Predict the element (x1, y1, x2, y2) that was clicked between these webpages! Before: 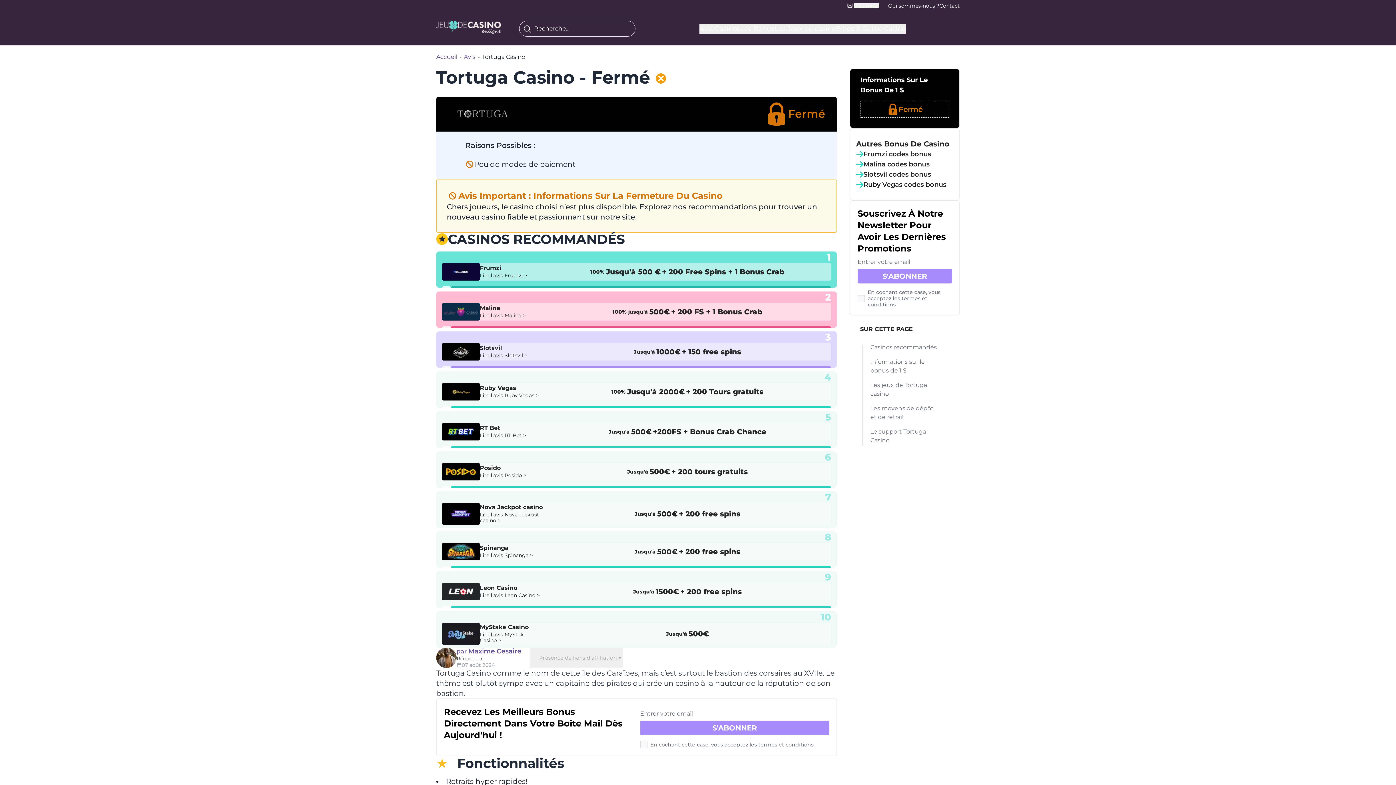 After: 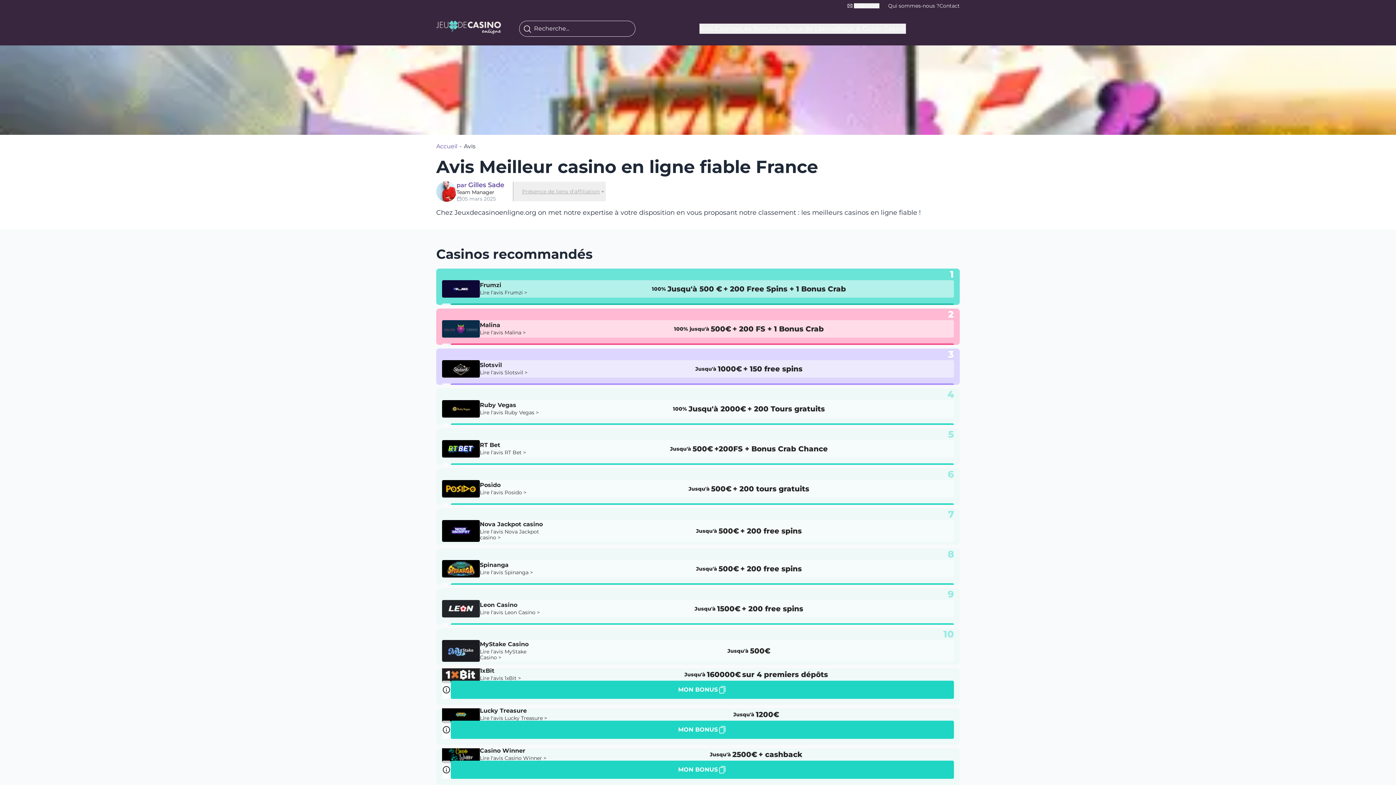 Action: label: sur notre site bbox: (586, 212, 635, 221)